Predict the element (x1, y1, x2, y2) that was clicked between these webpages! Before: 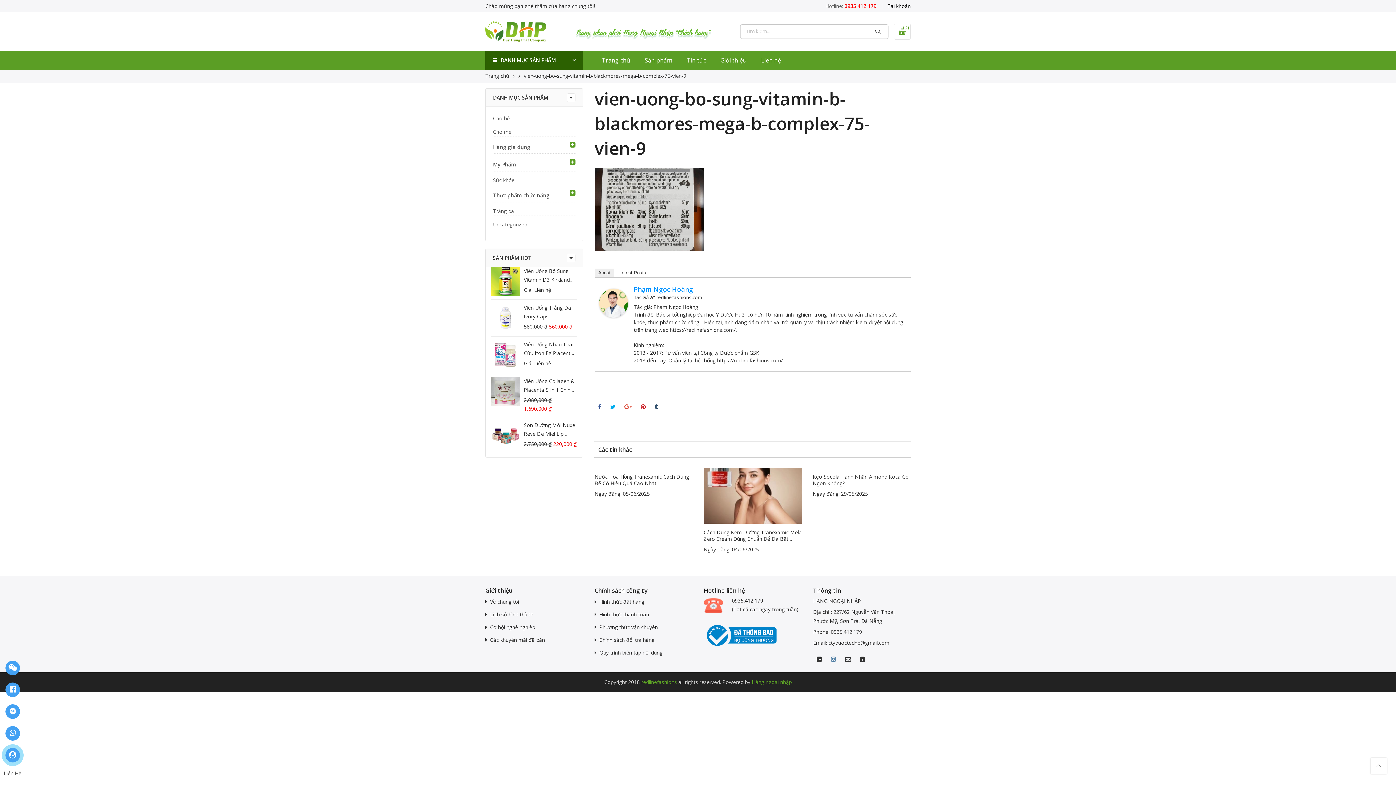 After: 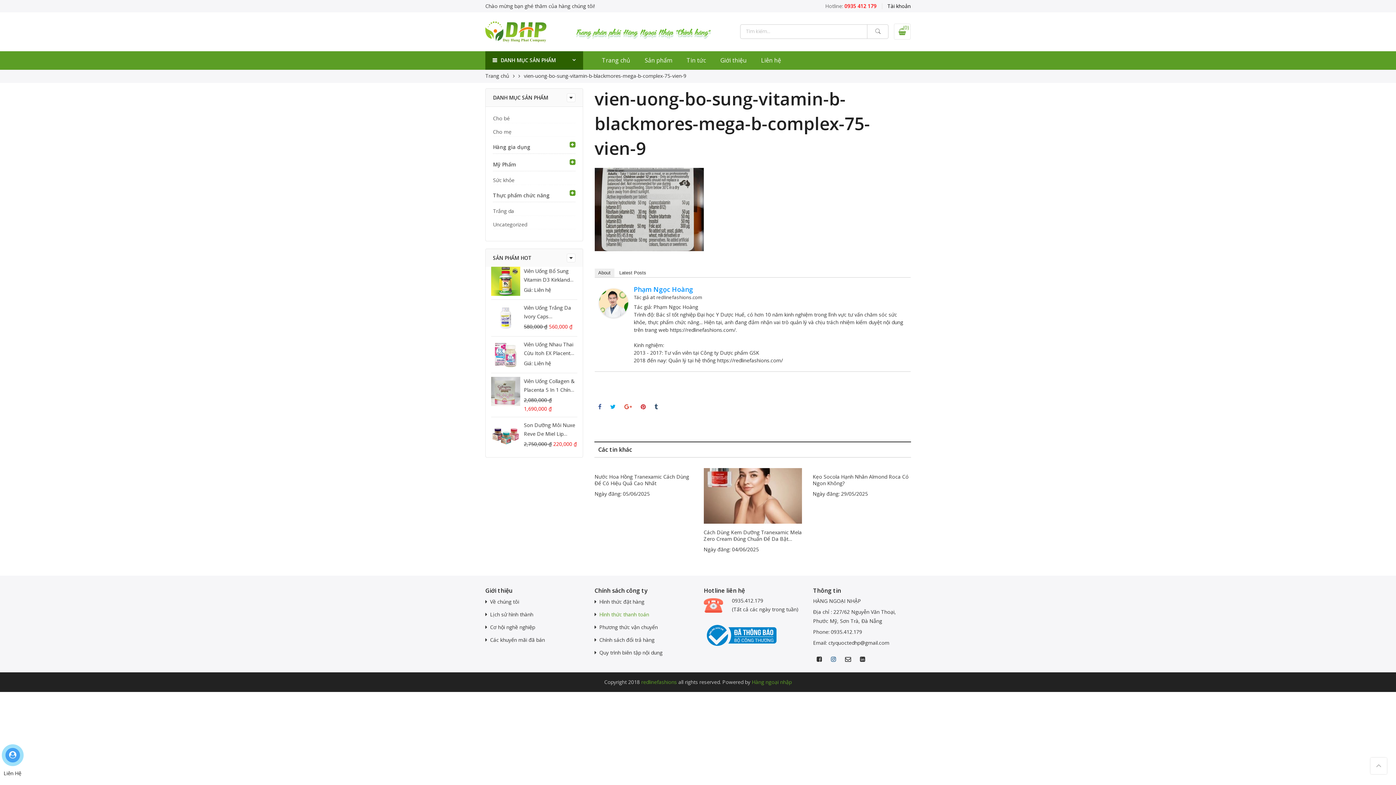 Action: label: Hình thức thanh toán bbox: (599, 611, 649, 618)